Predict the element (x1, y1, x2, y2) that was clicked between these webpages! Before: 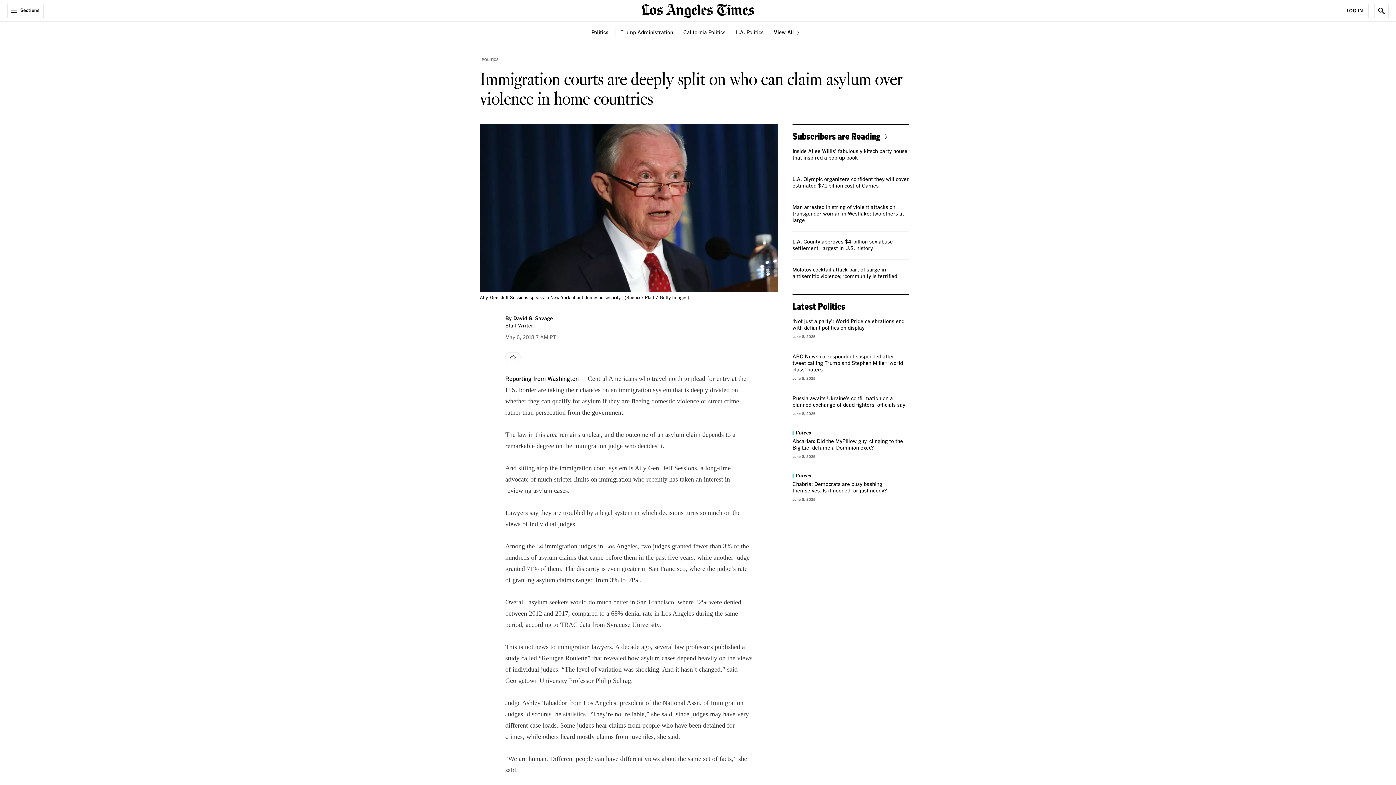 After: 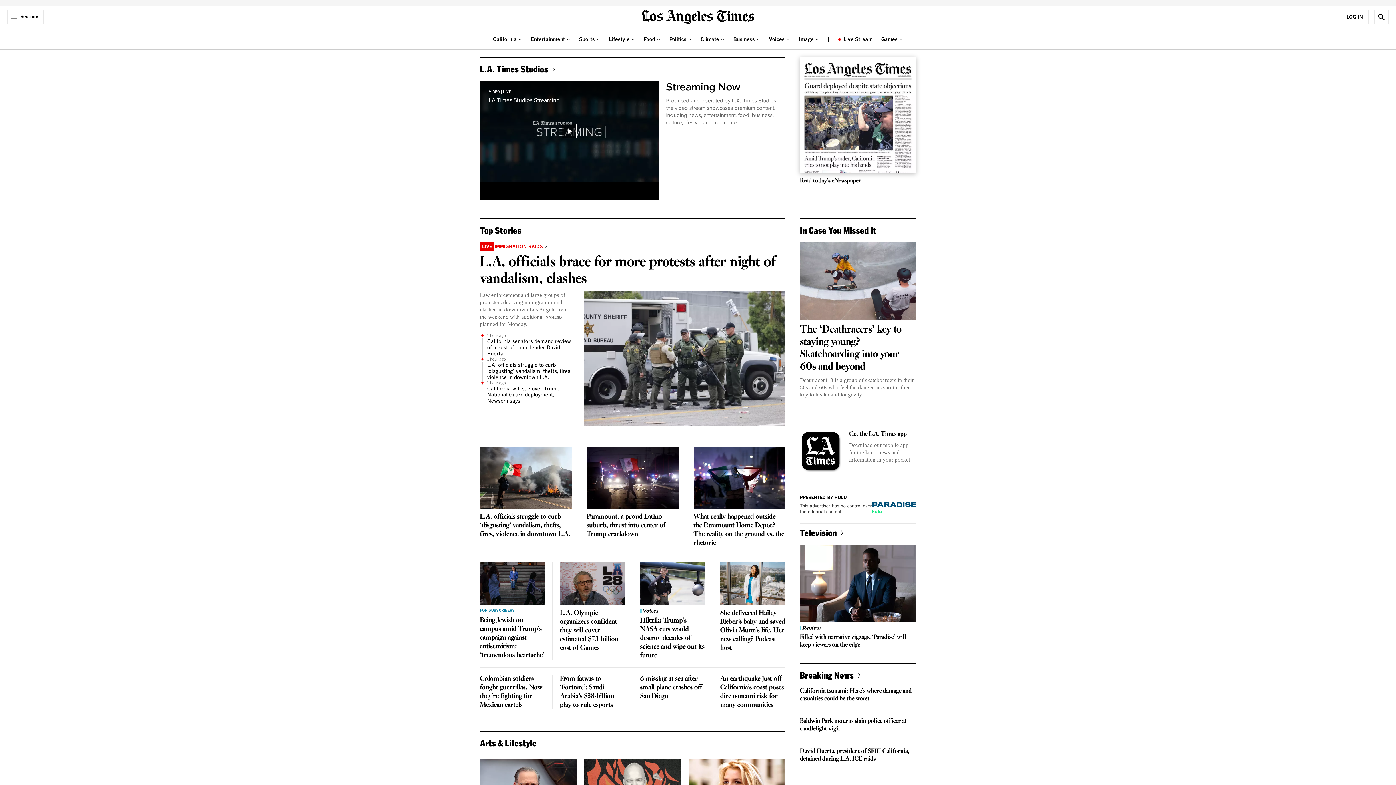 Action: label: home page bbox: (641, 6, 754, 13)